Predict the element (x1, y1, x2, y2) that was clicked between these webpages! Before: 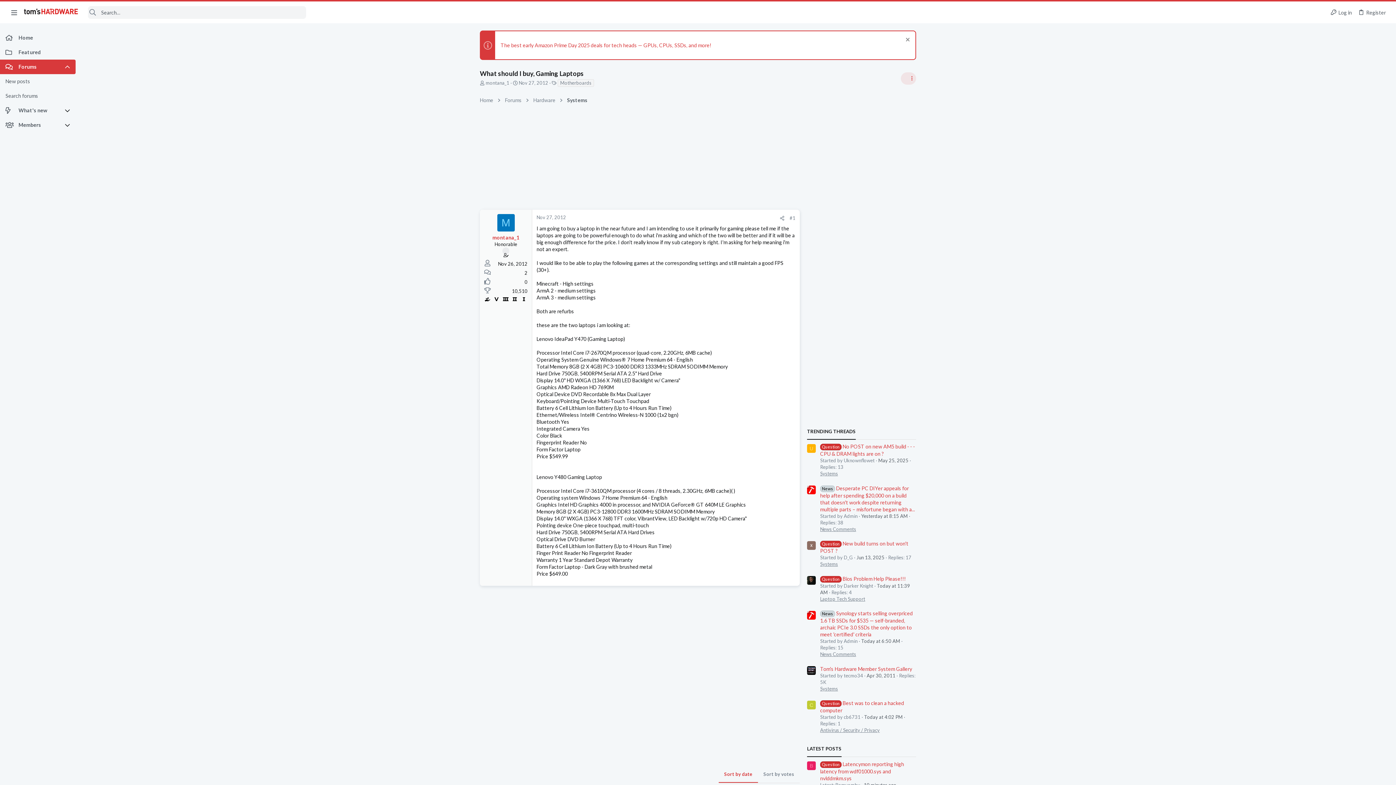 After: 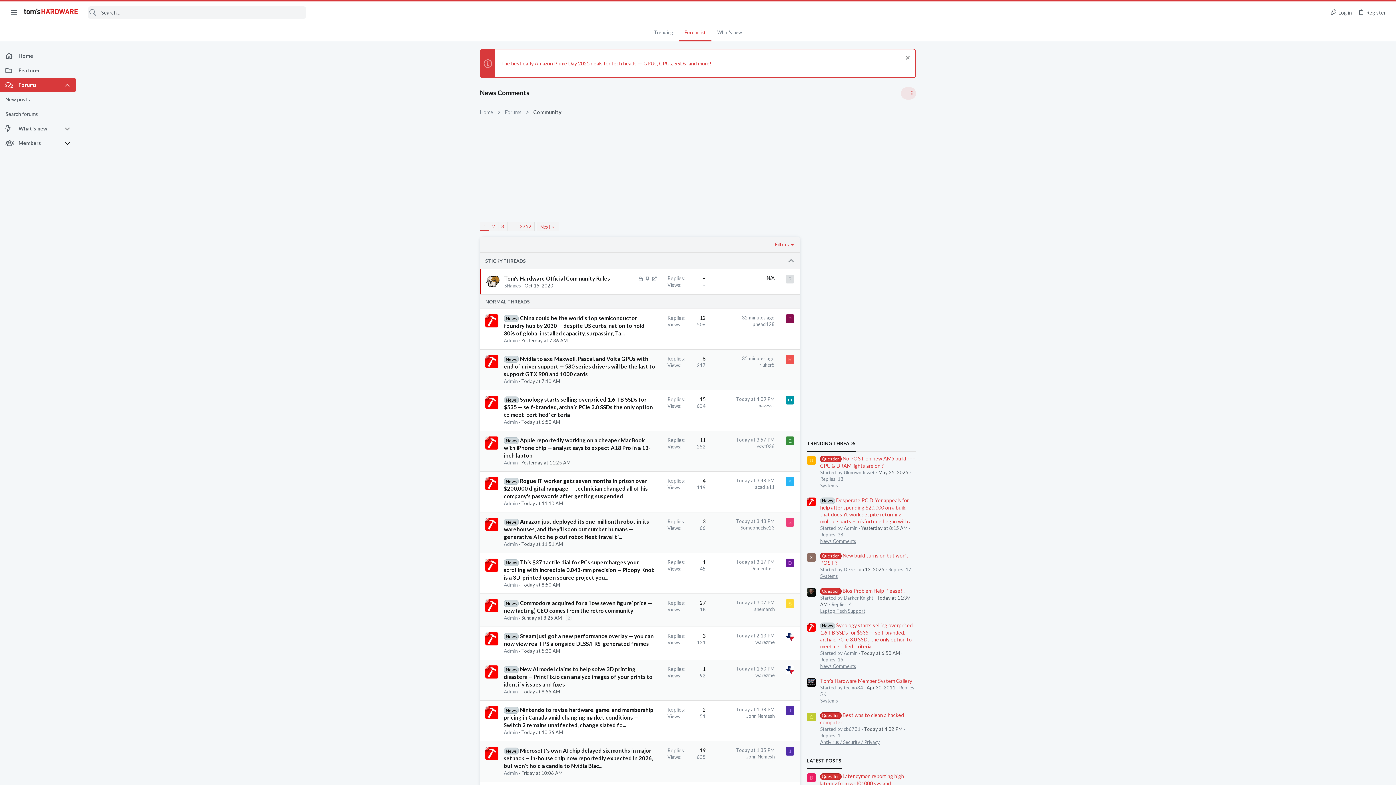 Action: label: News Comments bbox: (820, 526, 856, 532)